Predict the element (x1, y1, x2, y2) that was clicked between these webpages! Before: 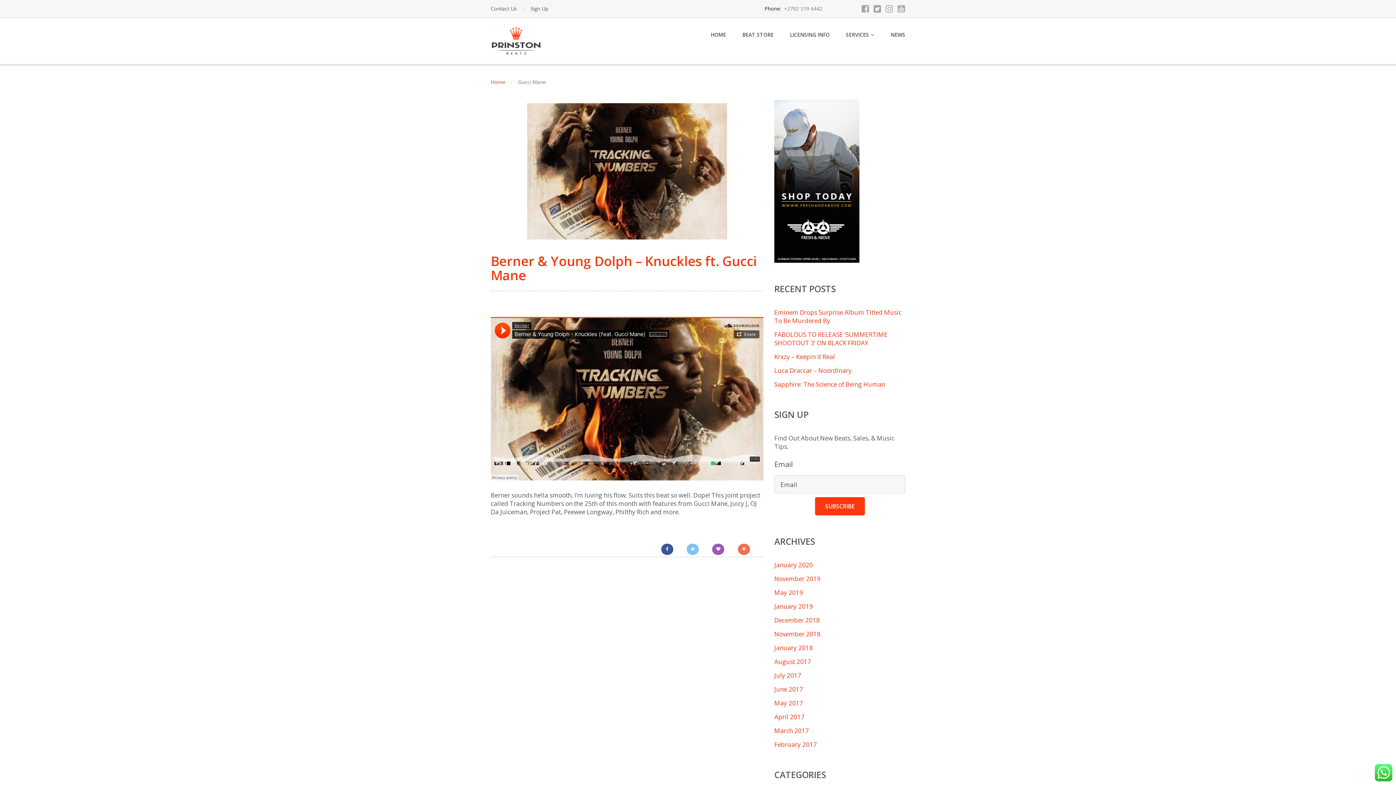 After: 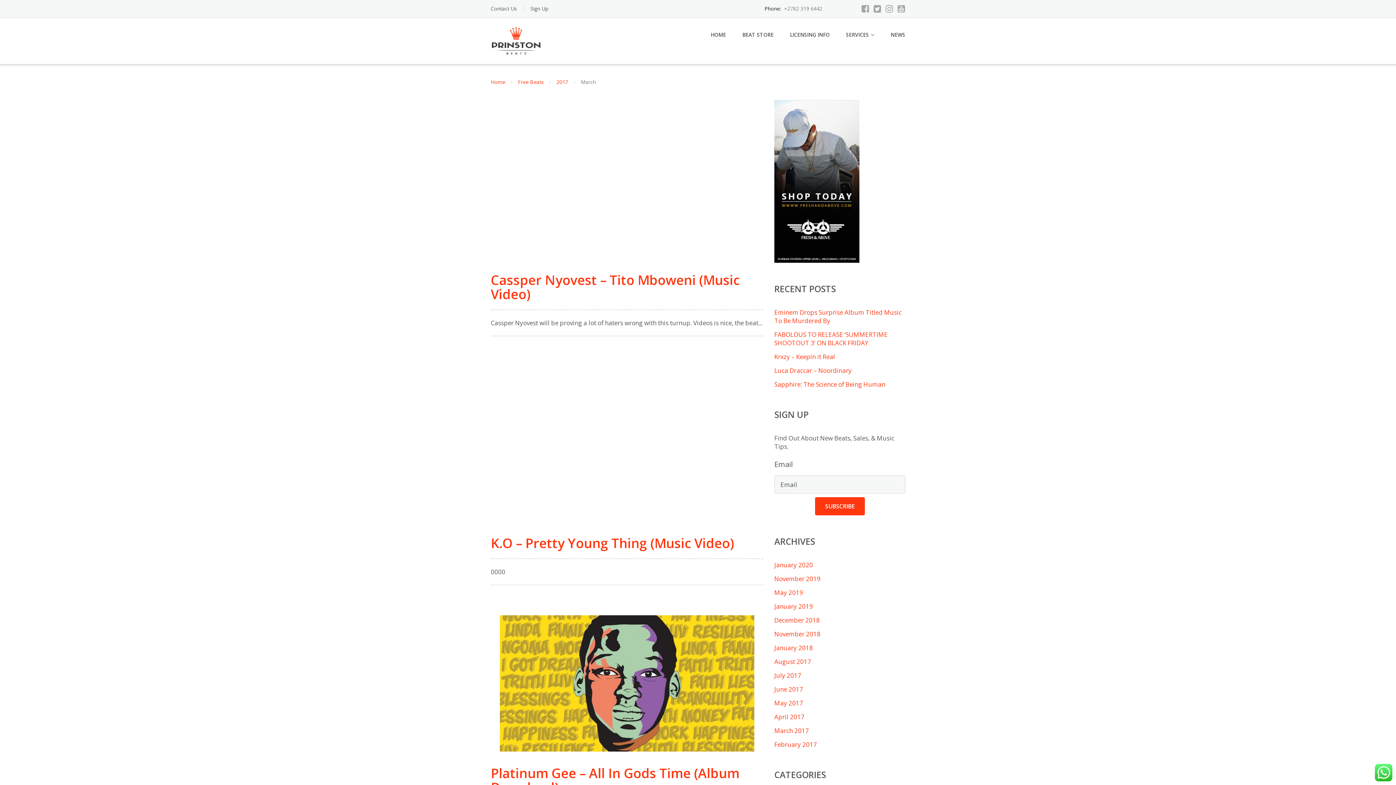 Action: bbox: (774, 726, 809, 735) label: March 2017